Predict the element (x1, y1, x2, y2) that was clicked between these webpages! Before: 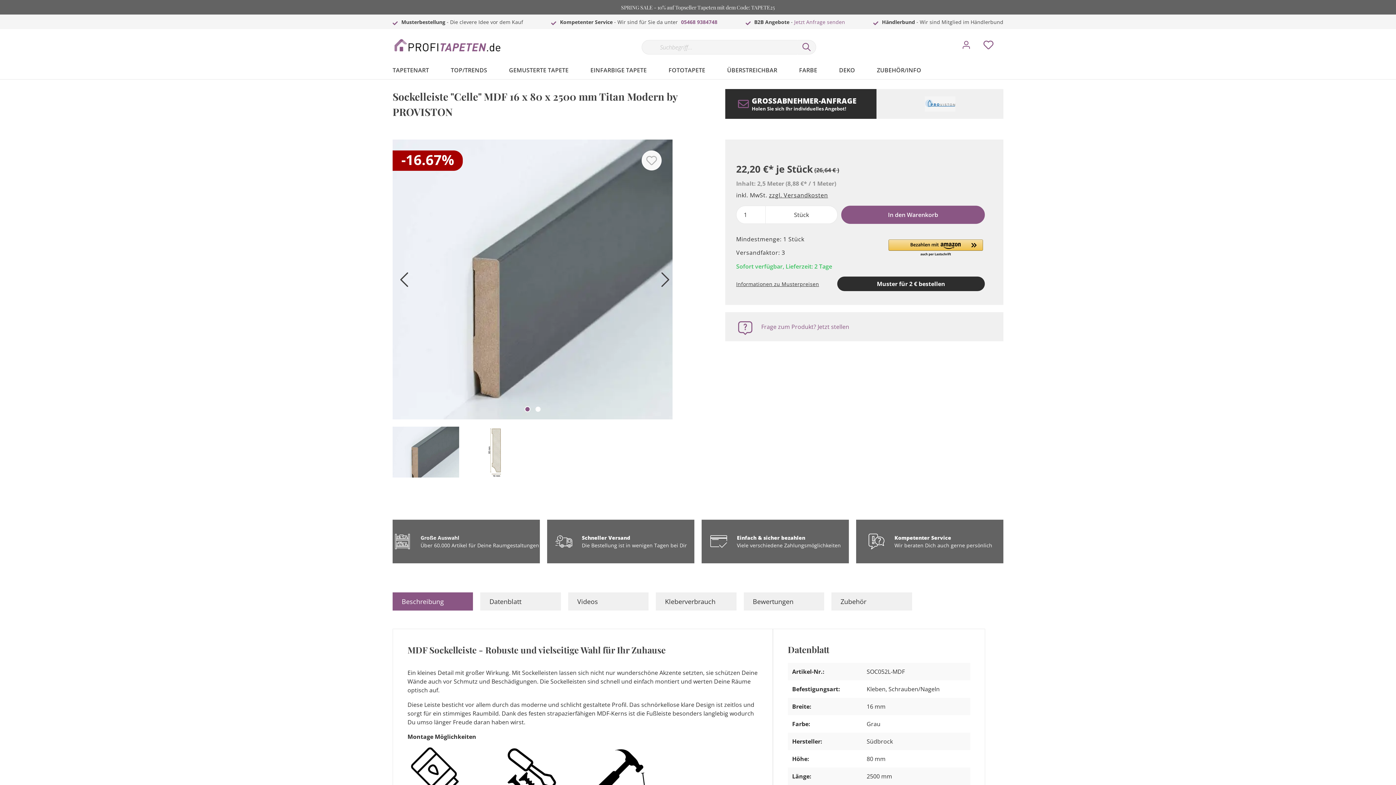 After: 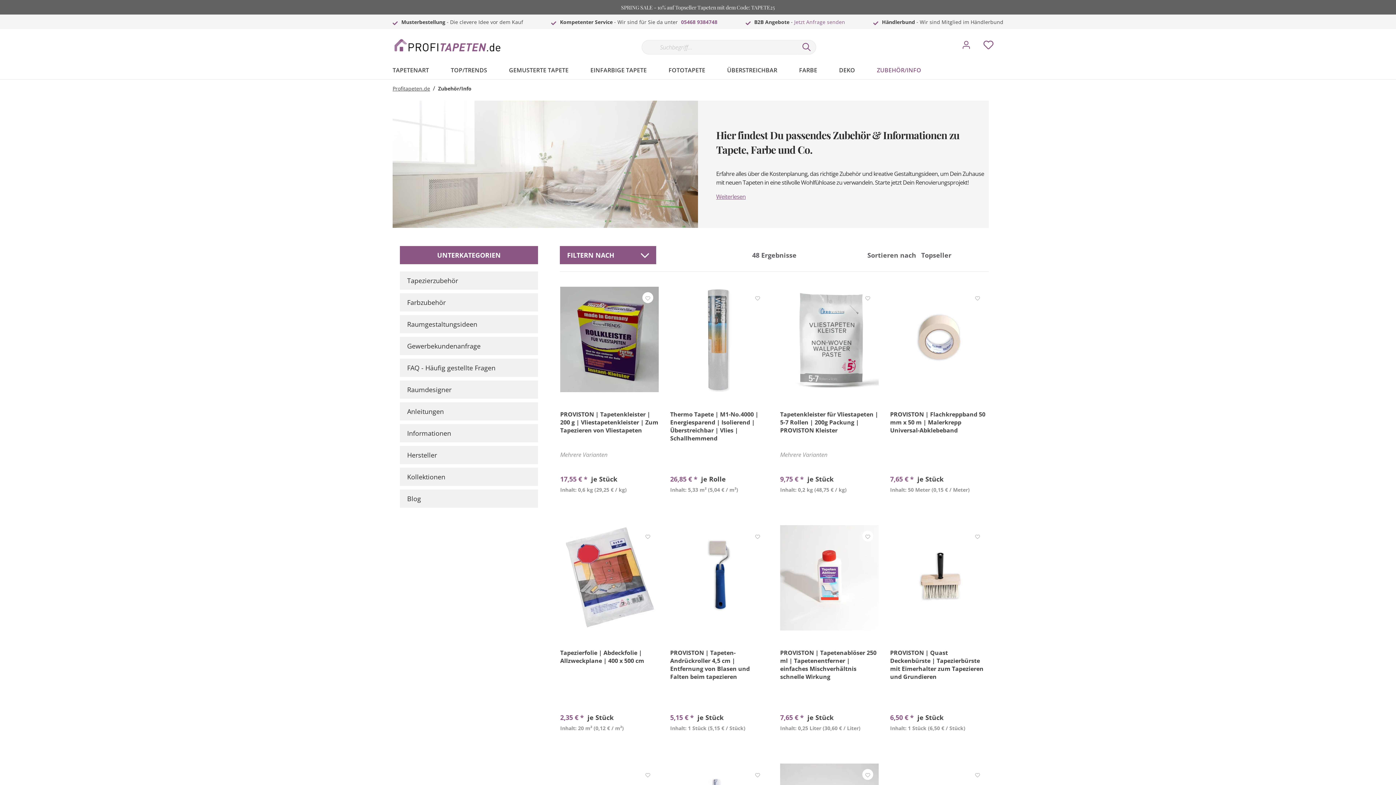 Action: bbox: (877, 62, 943, 79) label: ZUBEHÖR/INFO